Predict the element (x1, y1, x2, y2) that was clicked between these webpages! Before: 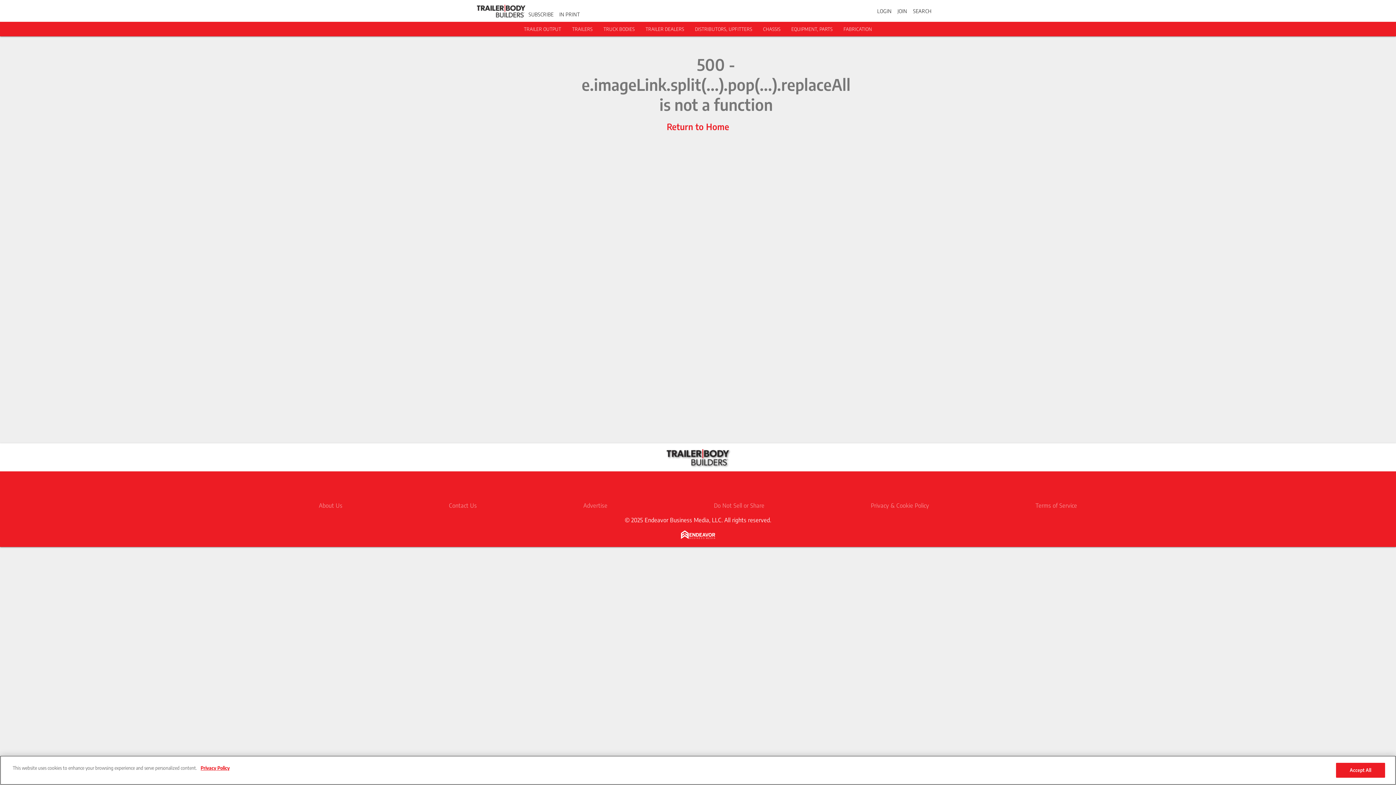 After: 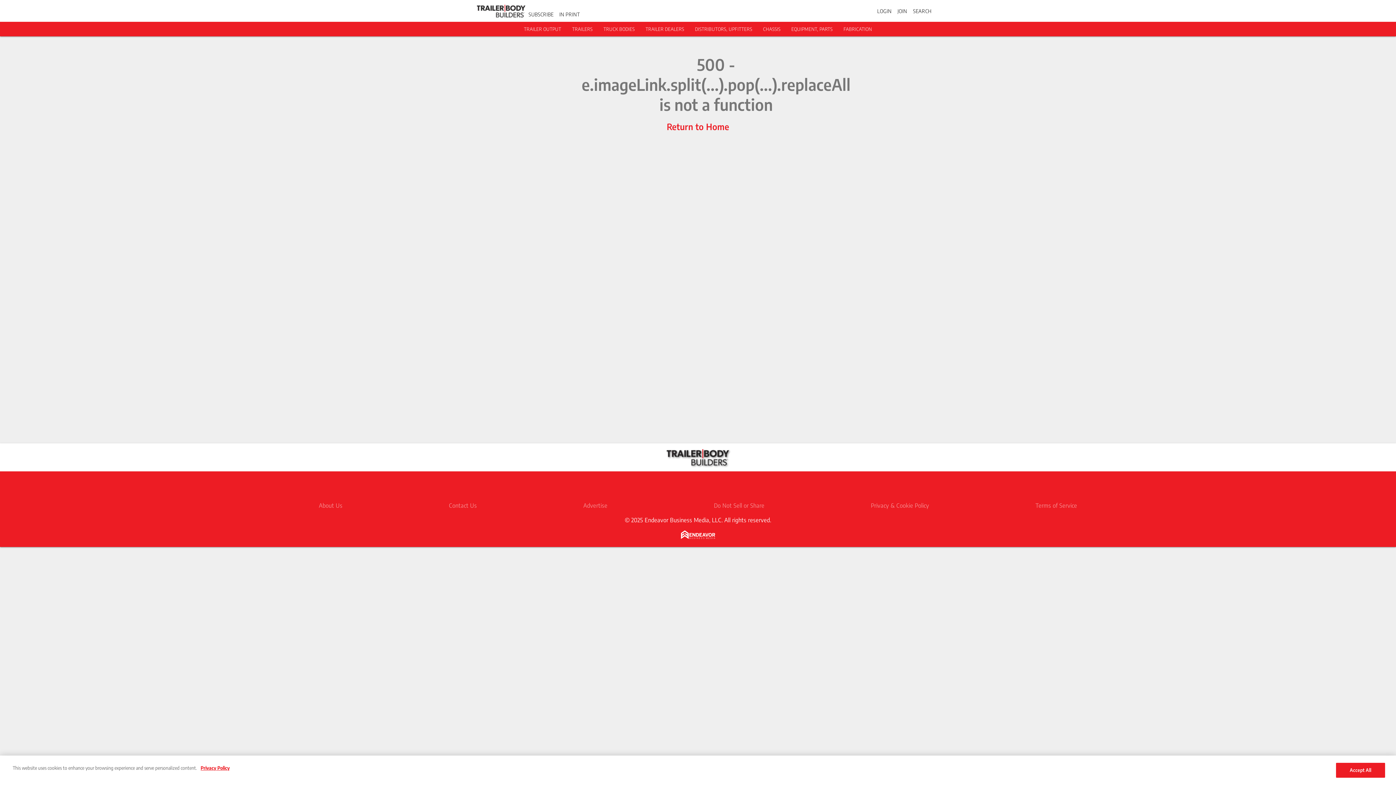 Action: bbox: (677, 477, 695, 495) label: https://www.facebook.com/trailerbodybuilders/